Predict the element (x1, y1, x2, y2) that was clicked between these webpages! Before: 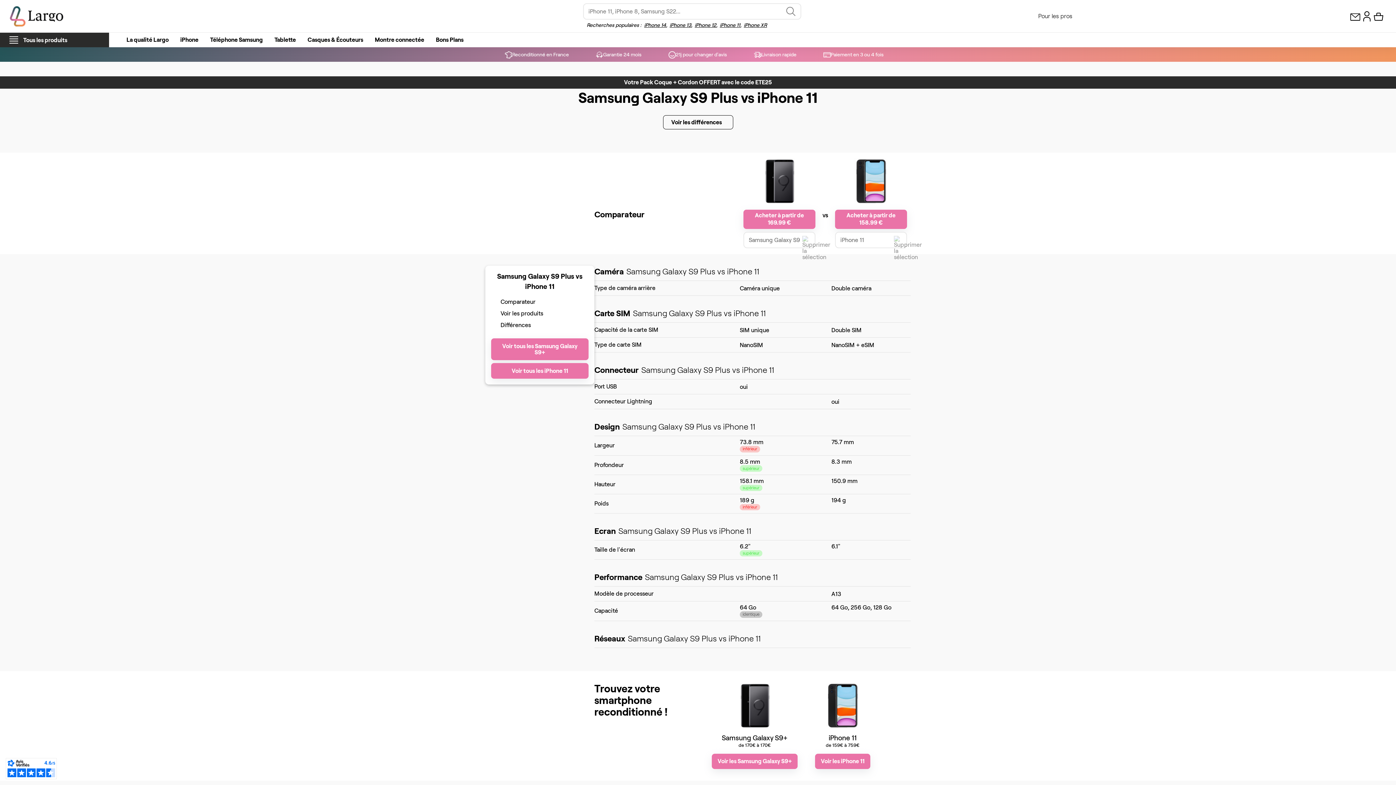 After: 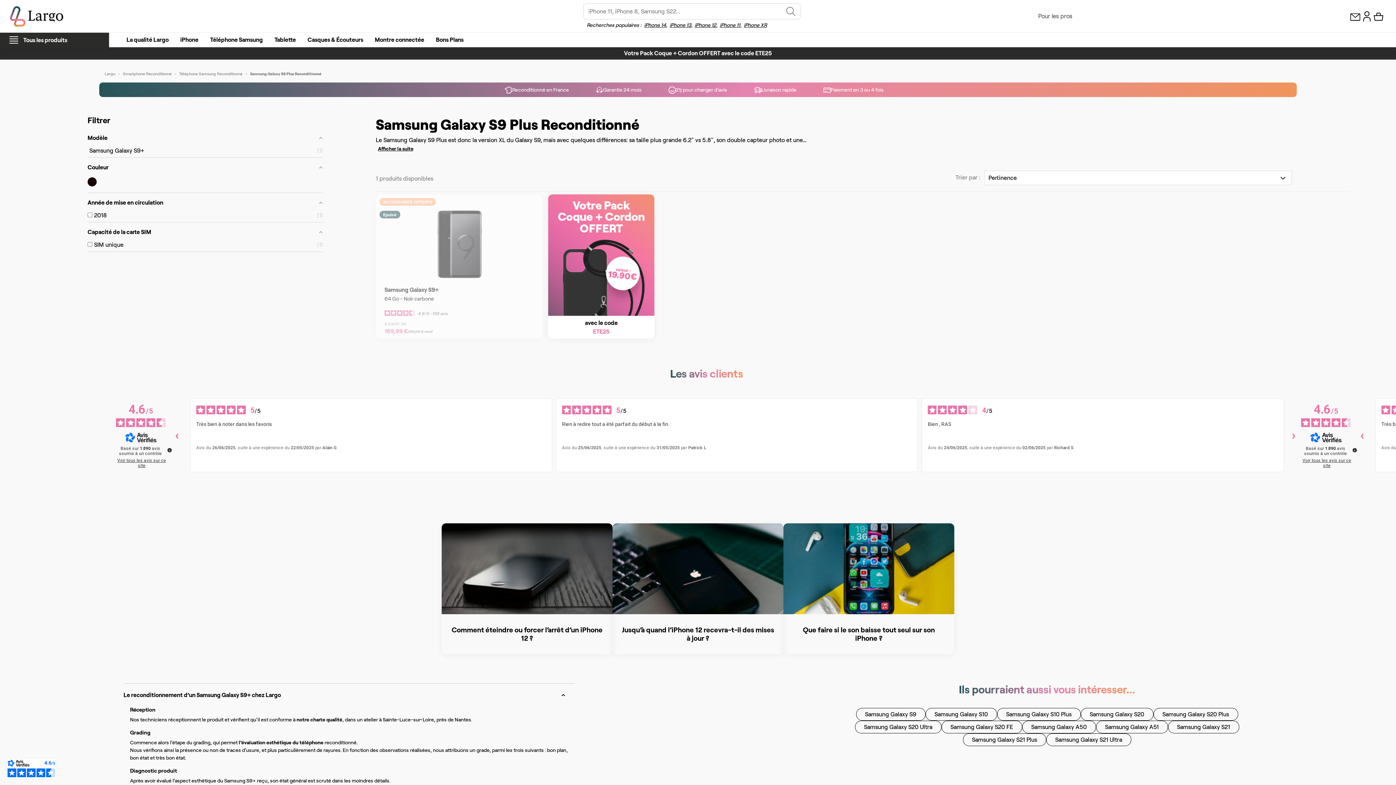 Action: label: Voir tous les Samsung Galaxy S9+ bbox: (491, 338, 588, 360)